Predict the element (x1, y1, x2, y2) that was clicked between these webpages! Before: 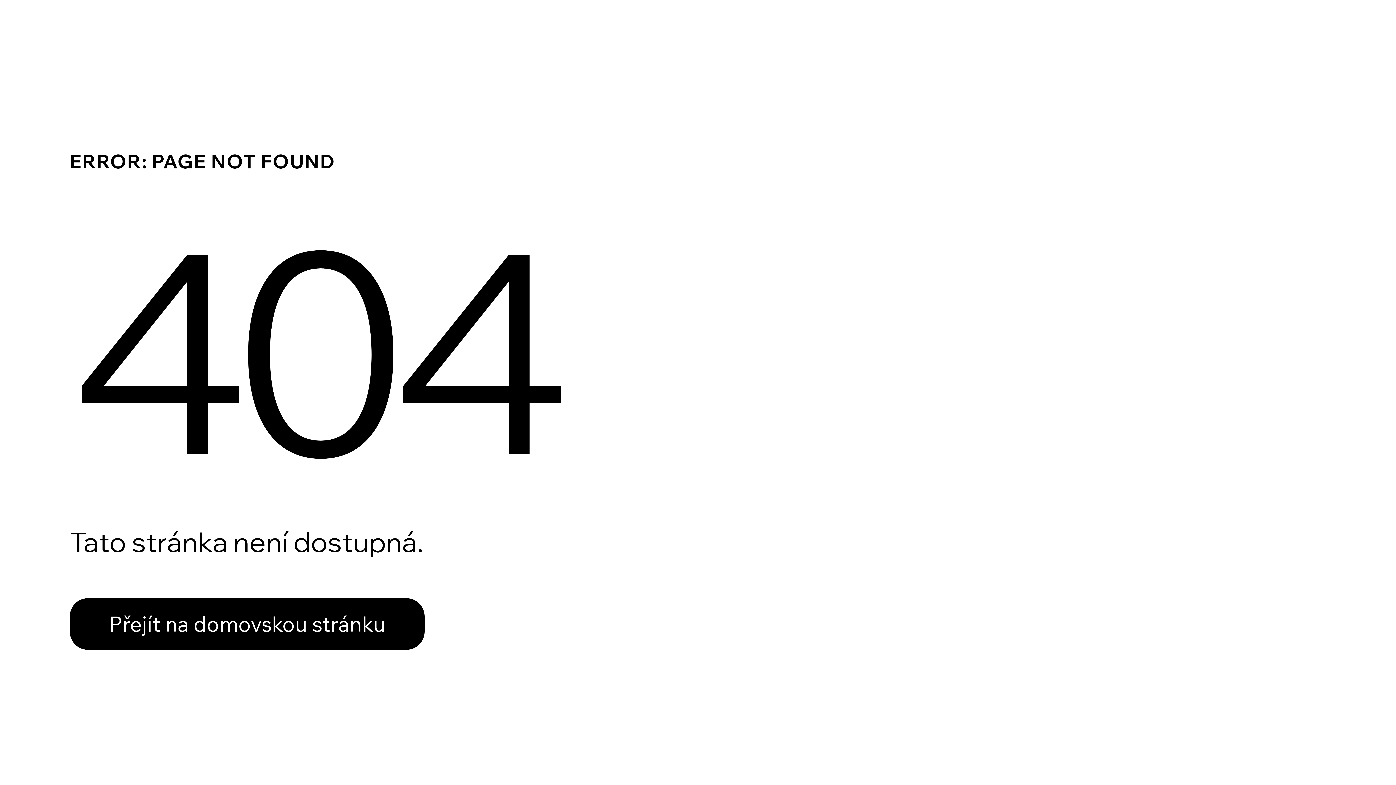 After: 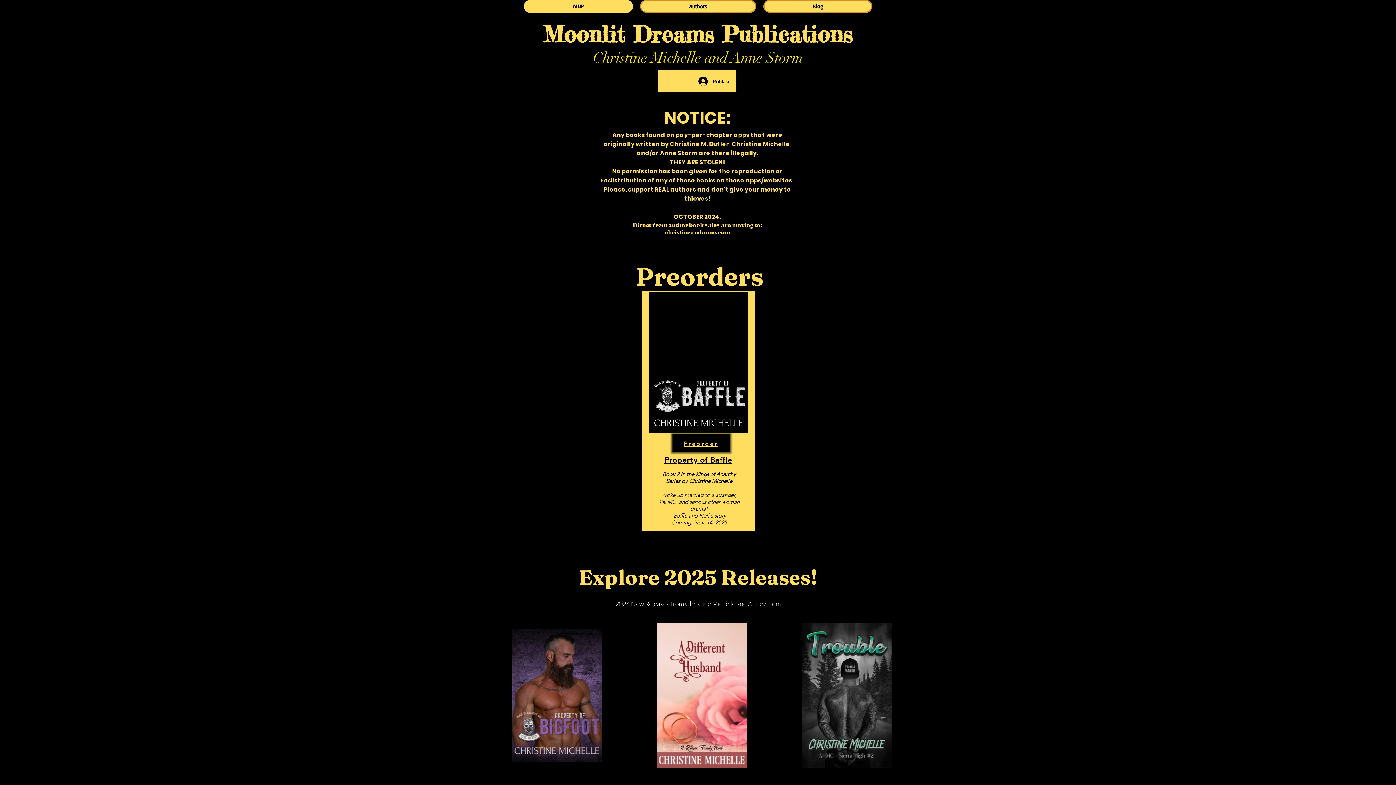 Action: label: Přejít na domovskou stránku bbox: (69, 598, 424, 650)